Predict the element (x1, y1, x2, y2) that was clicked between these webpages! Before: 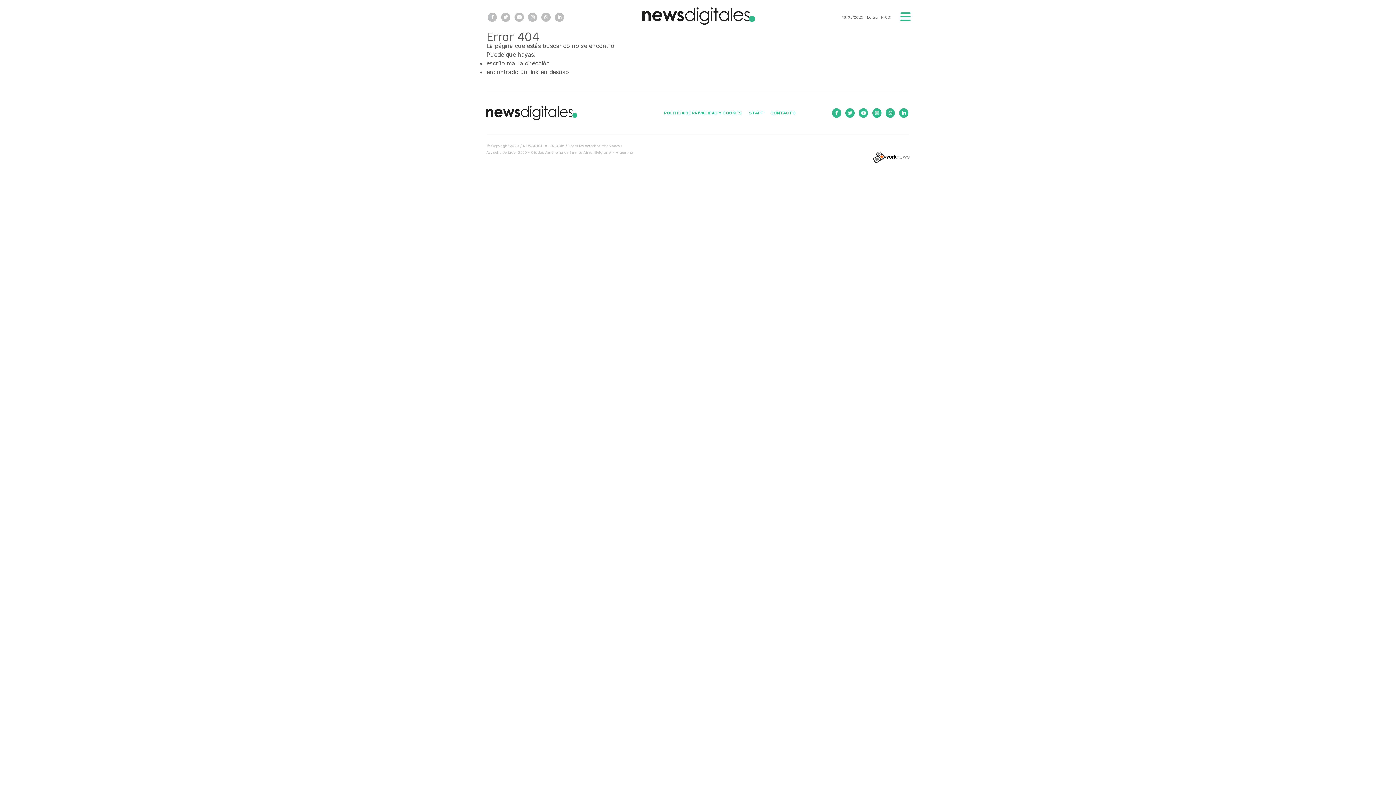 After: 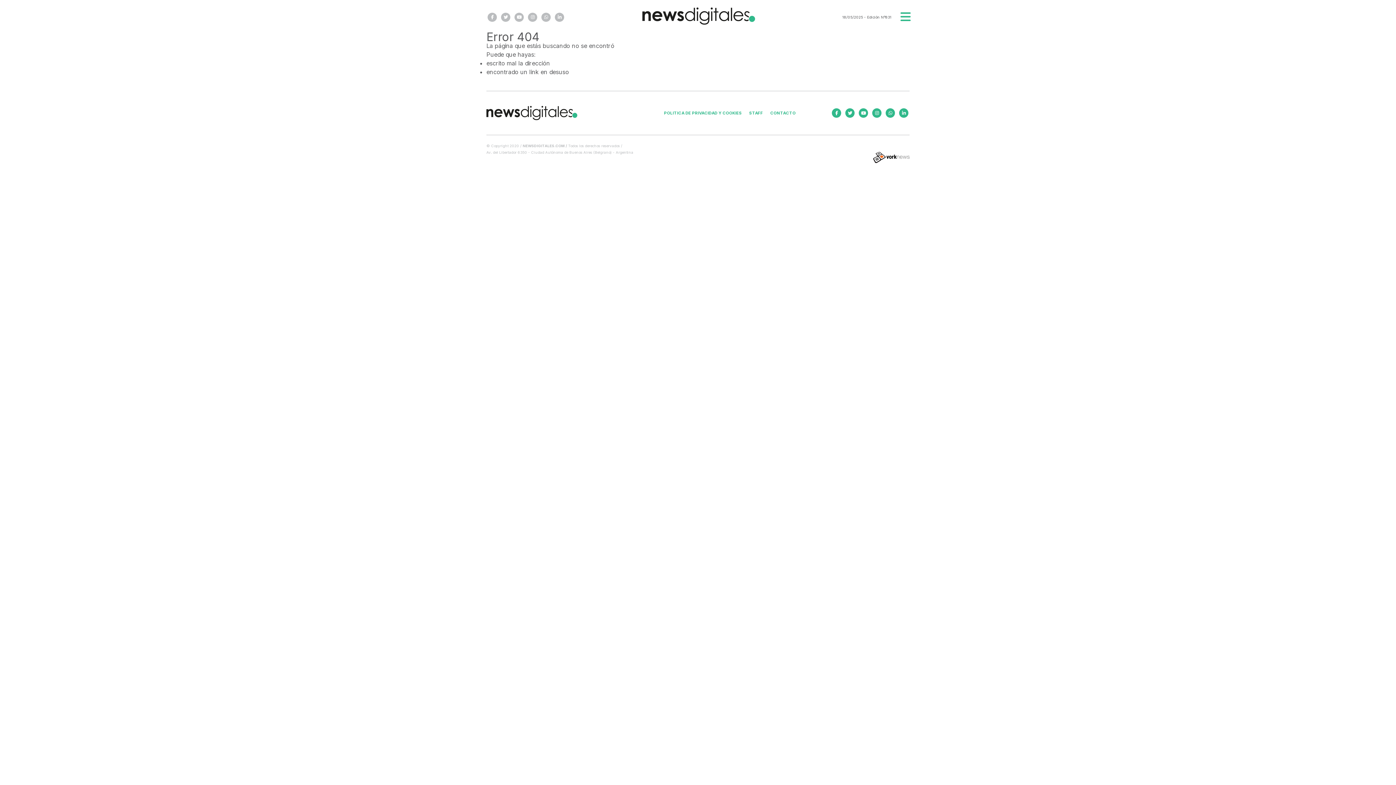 Action: bbox: (553, 12, 565, 21)